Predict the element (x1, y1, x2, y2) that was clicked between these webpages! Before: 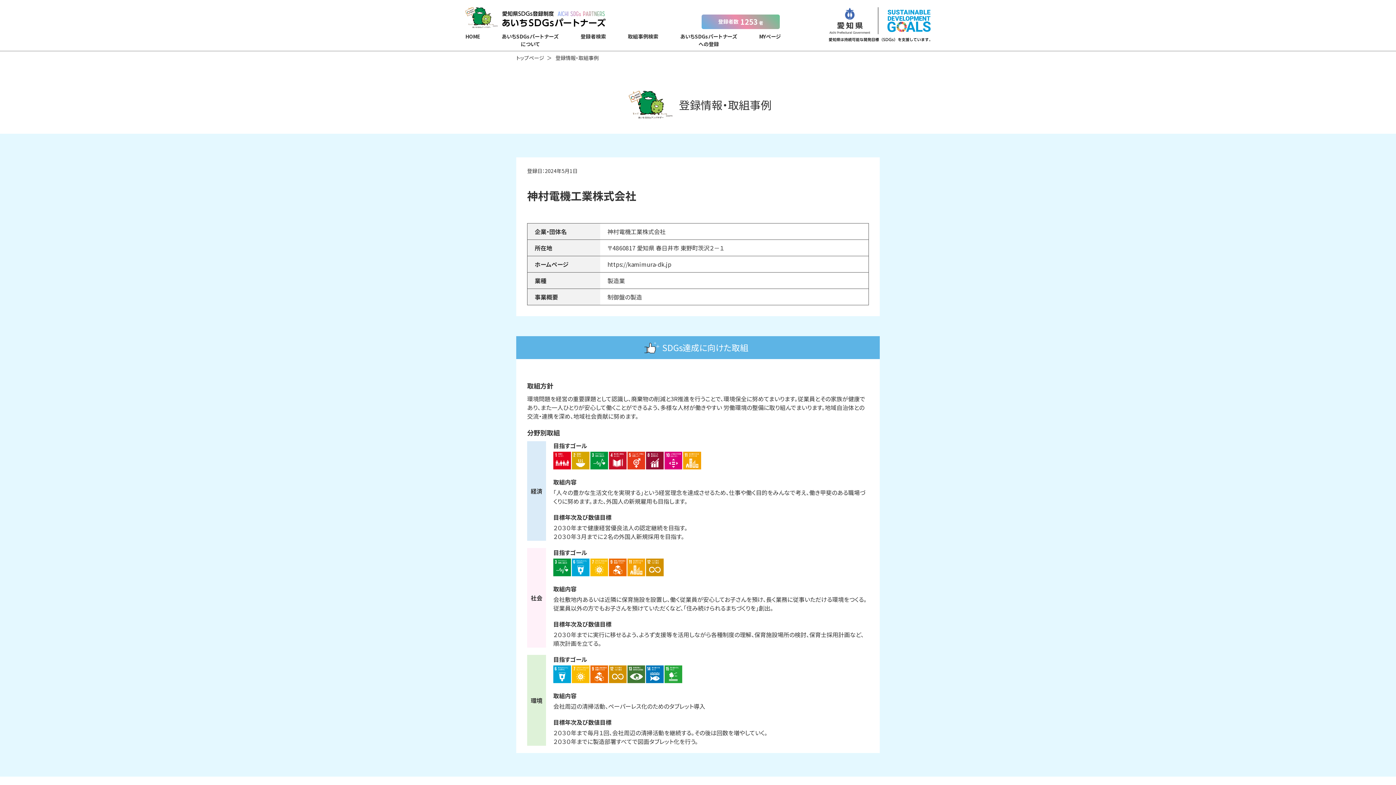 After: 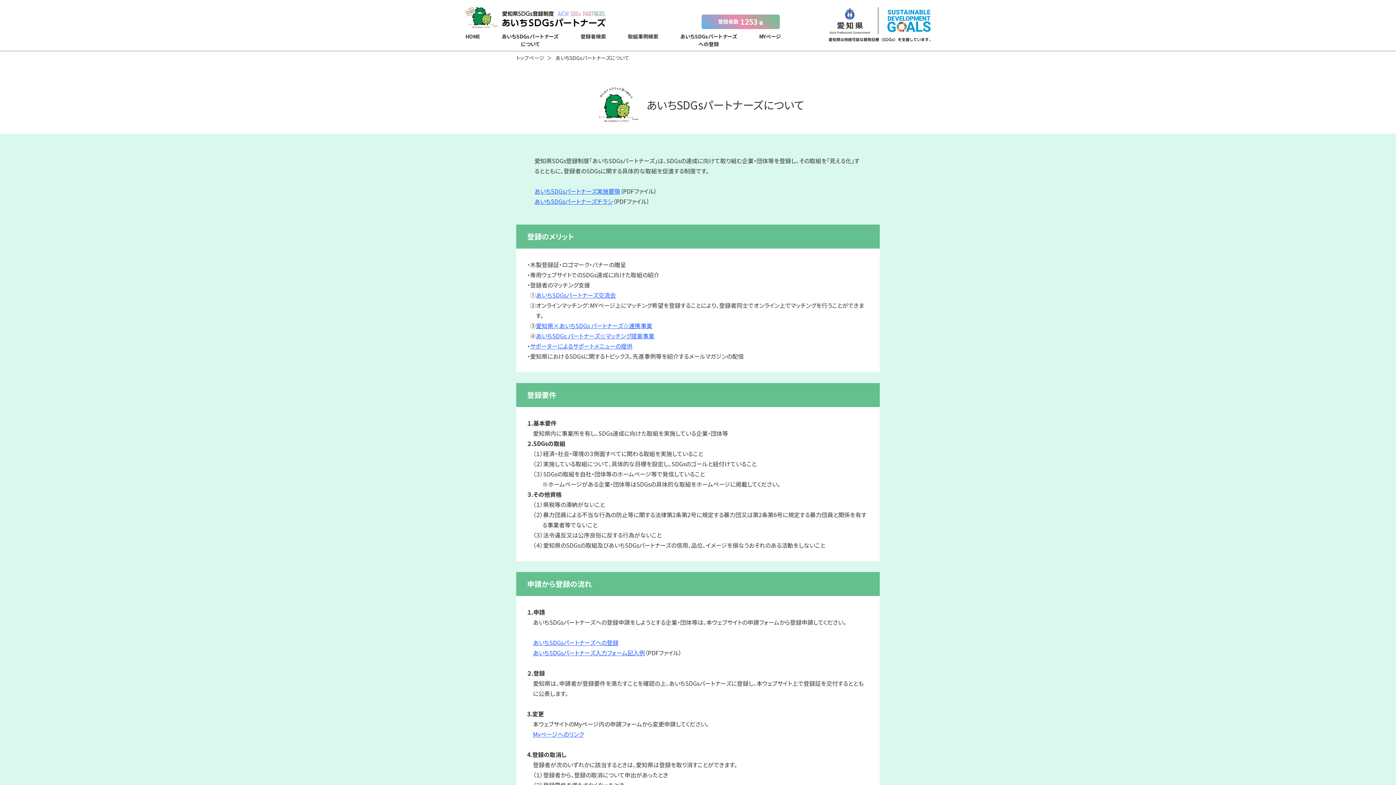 Action: label: あいちSDGsパートナーズ
について bbox: (501, 32, 558, 47)